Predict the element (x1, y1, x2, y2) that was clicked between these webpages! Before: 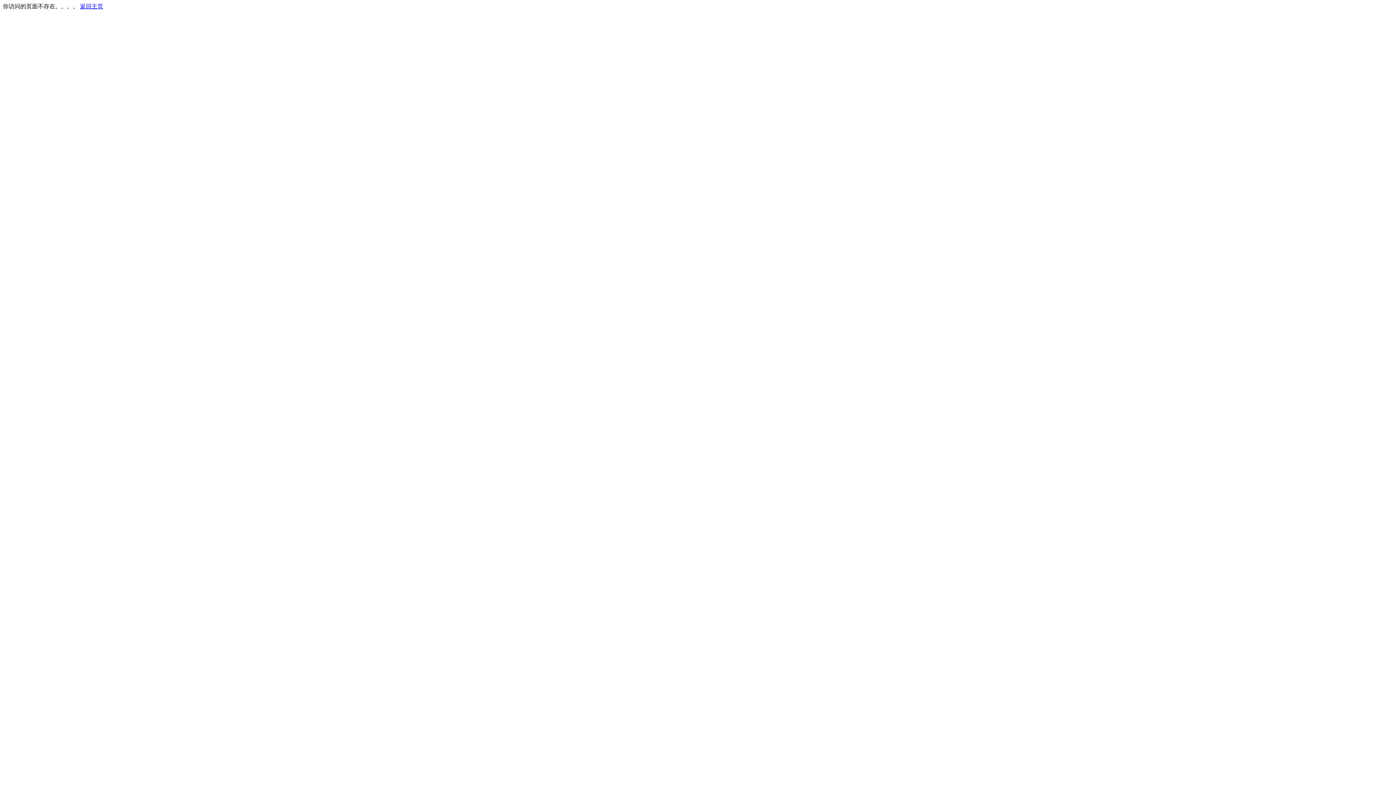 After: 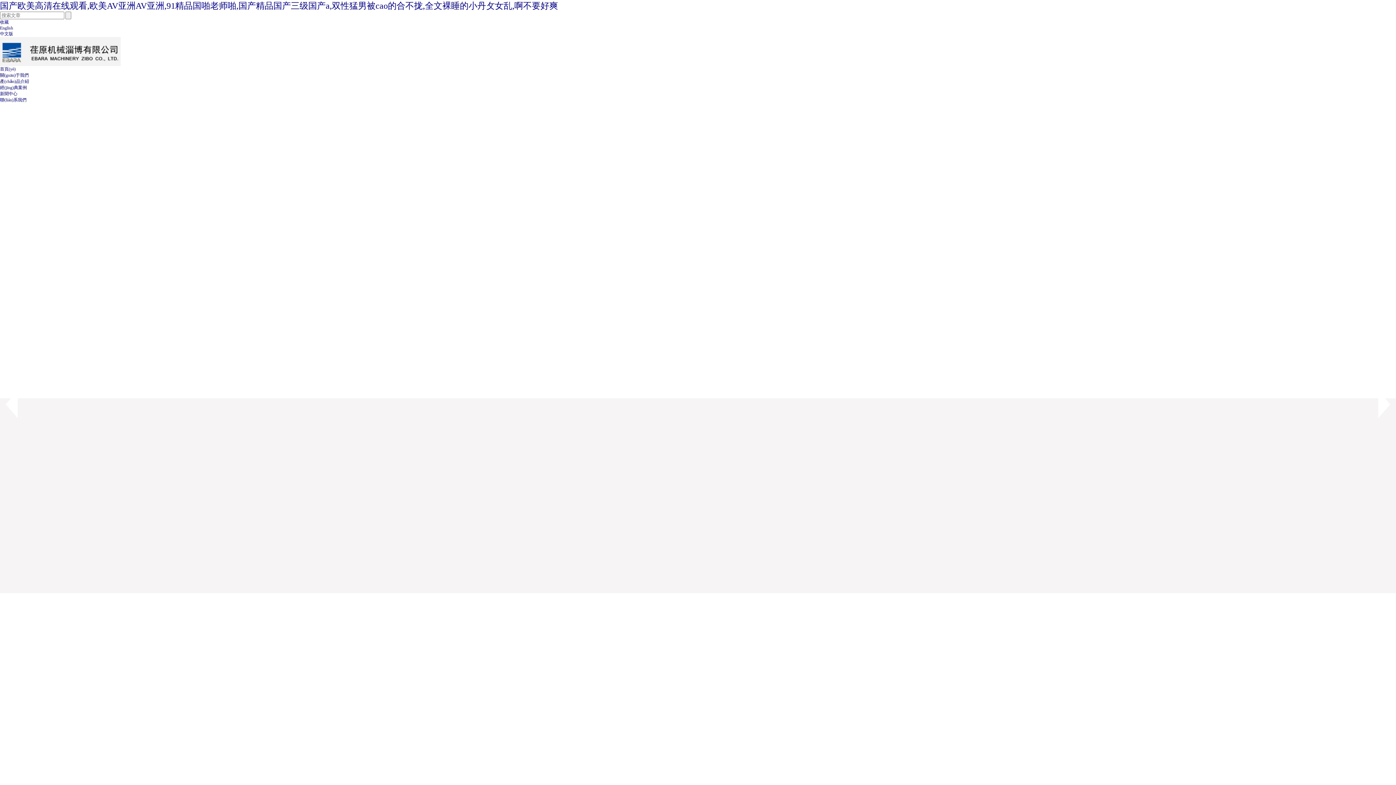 Action: bbox: (80, 3, 103, 9) label: 返回主页